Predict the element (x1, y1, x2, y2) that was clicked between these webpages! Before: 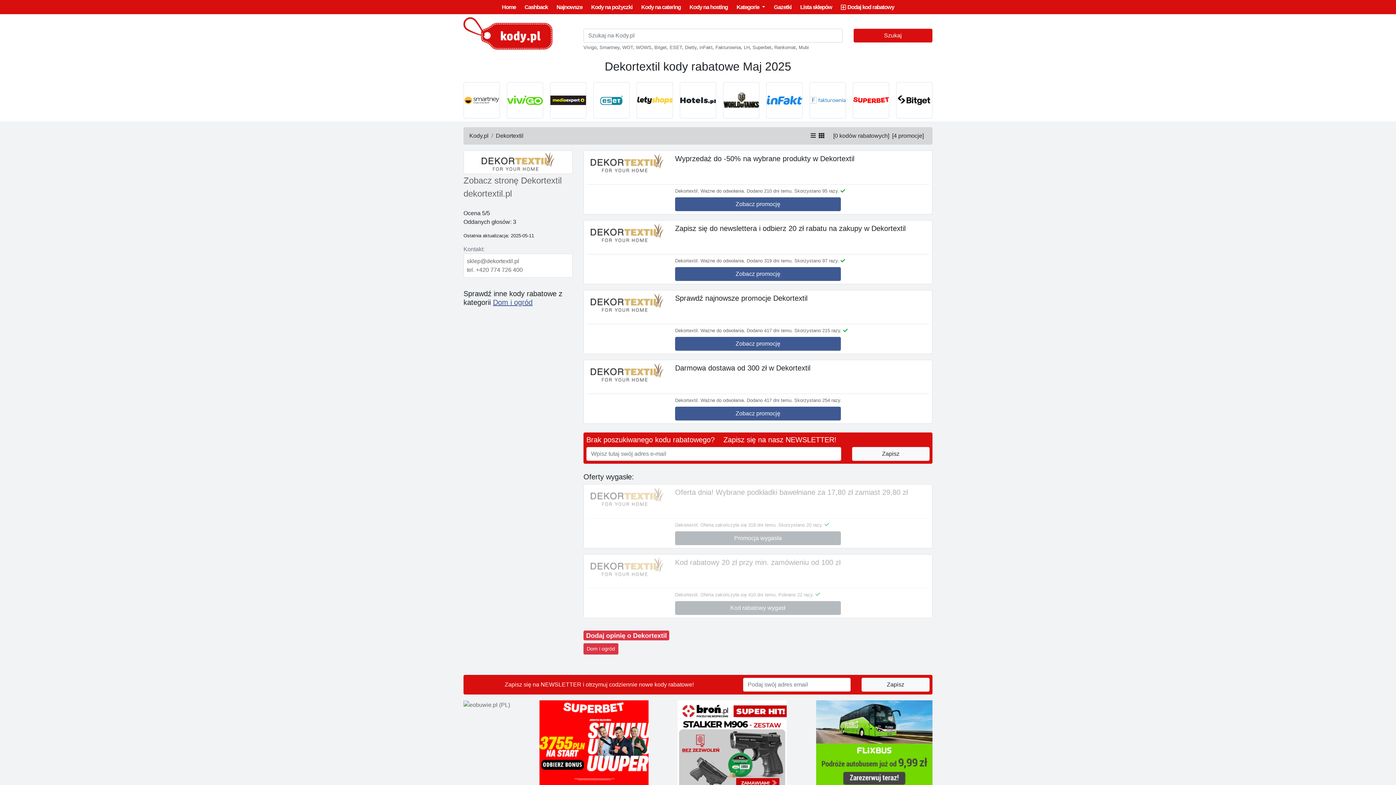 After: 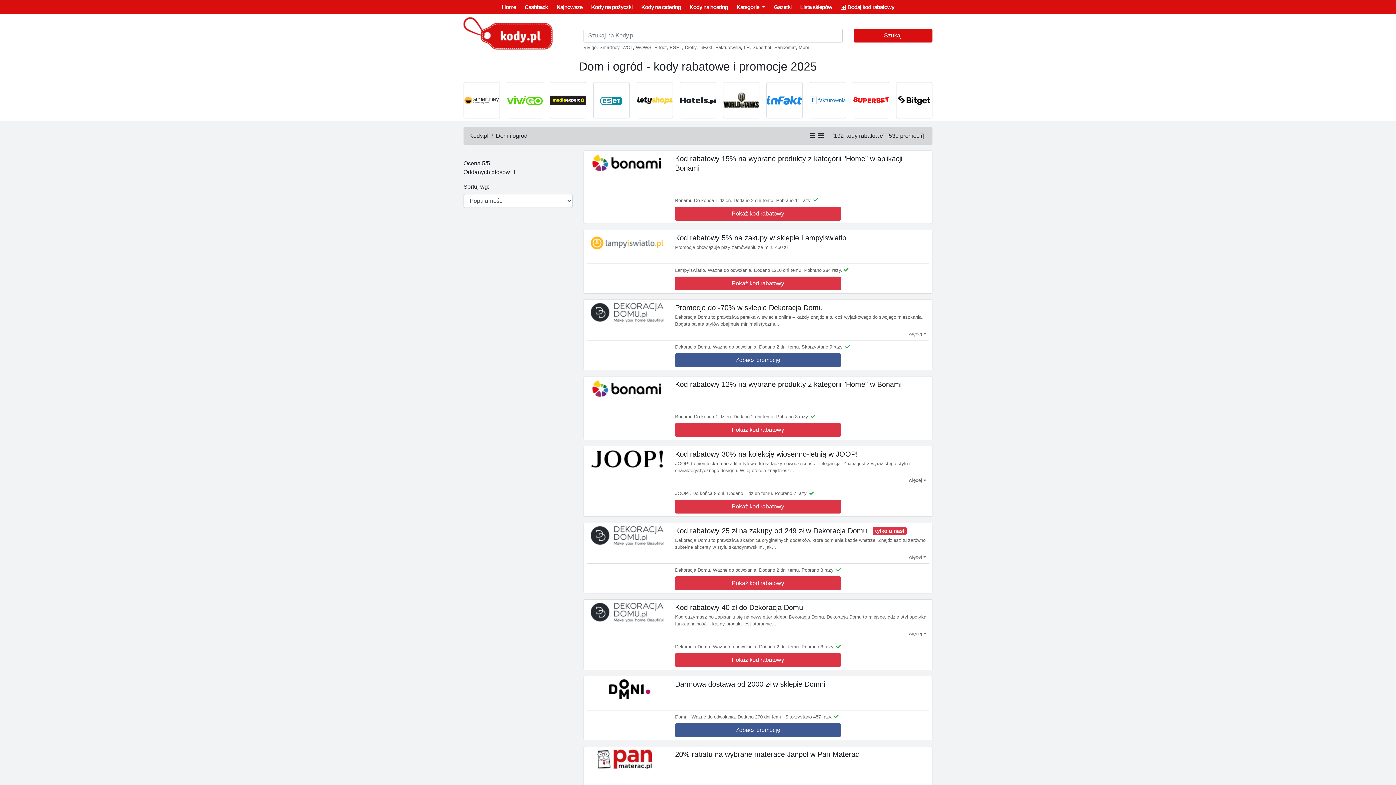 Action: label: Dom i ogród bbox: (583, 643, 618, 654)